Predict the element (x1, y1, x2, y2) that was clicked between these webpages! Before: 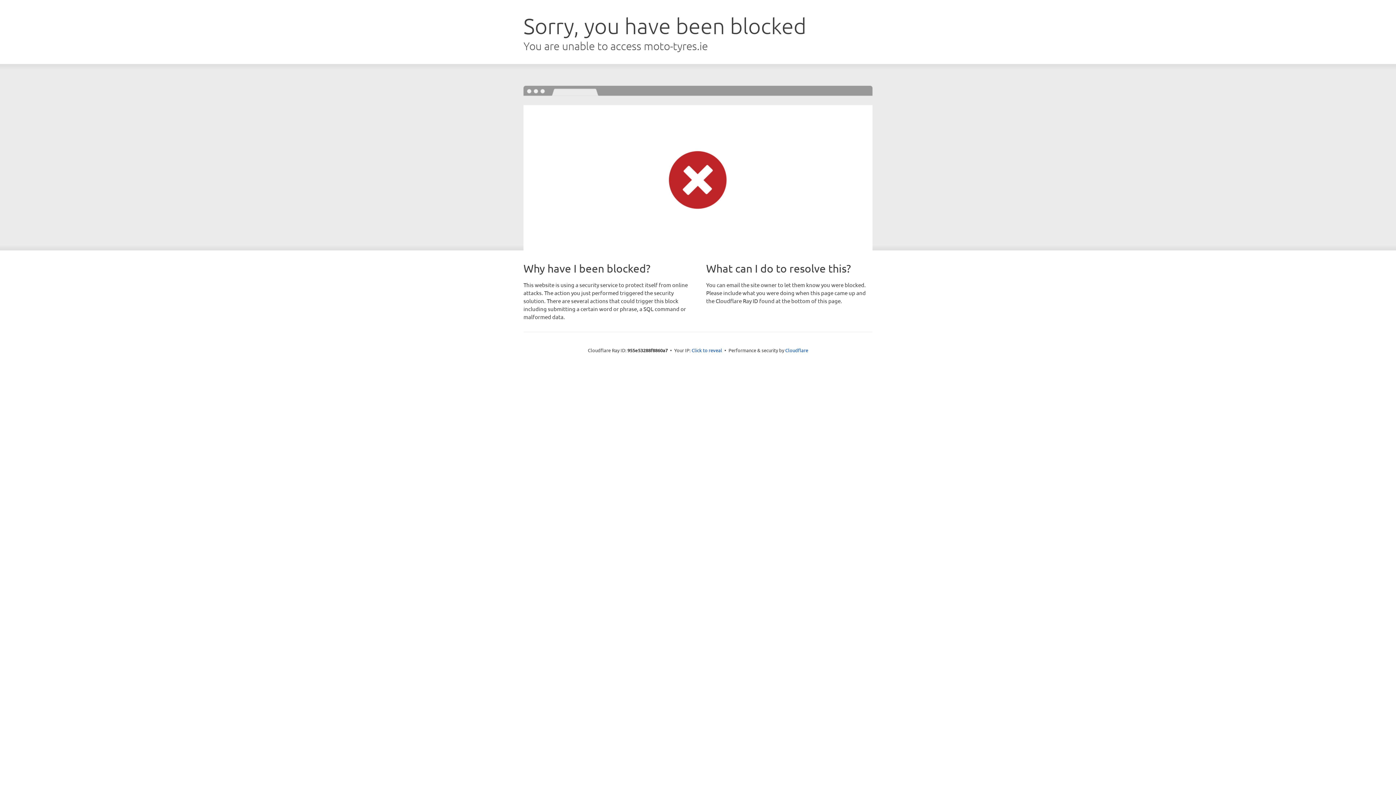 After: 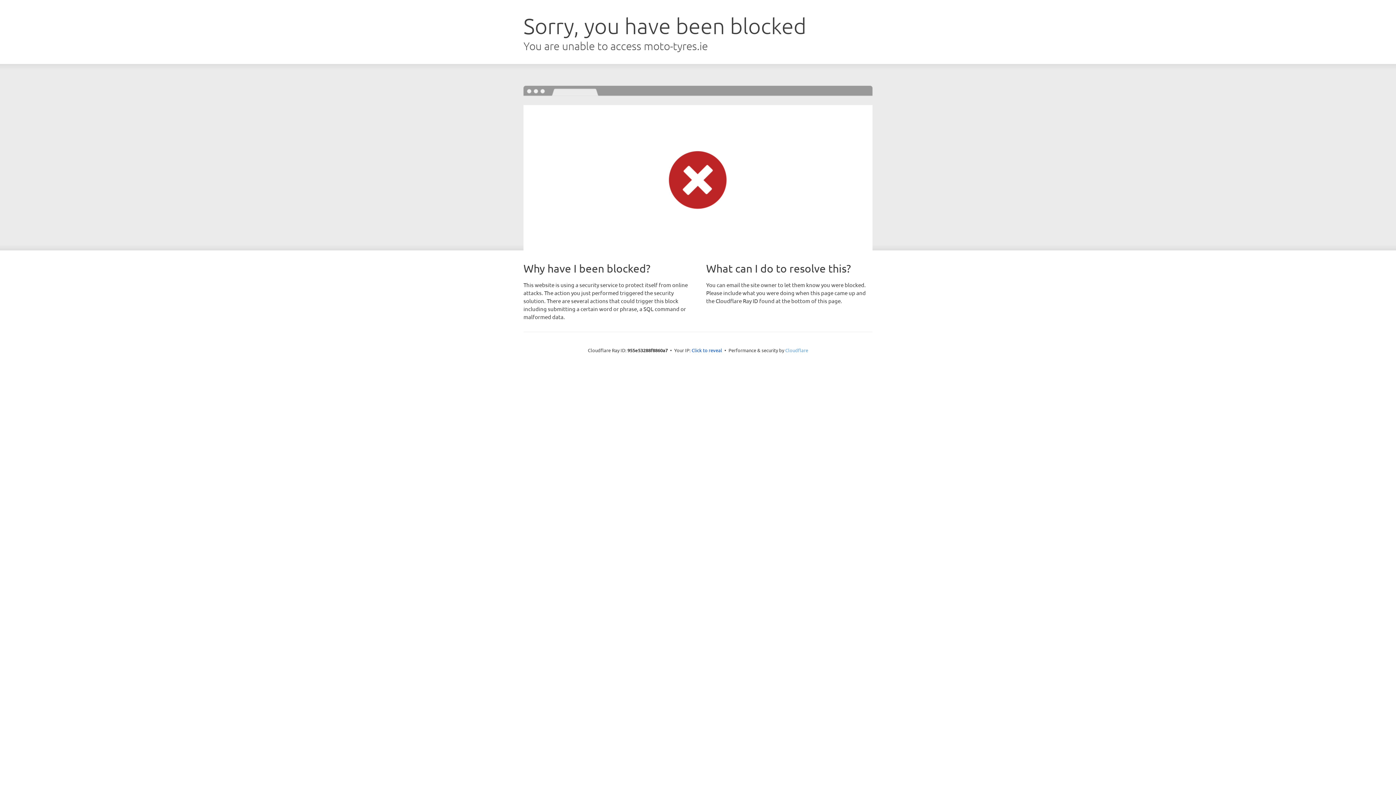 Action: bbox: (785, 347, 808, 353) label: Cloudflare